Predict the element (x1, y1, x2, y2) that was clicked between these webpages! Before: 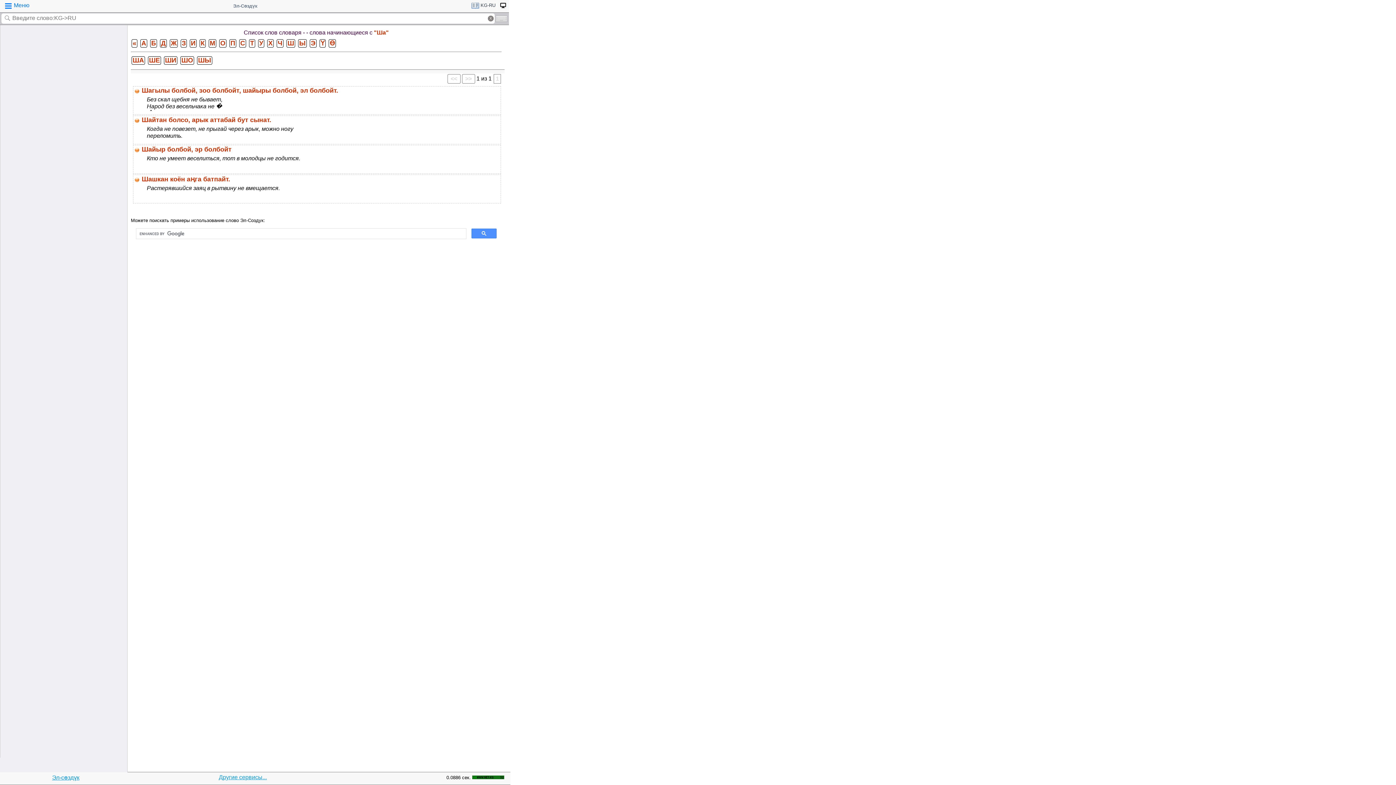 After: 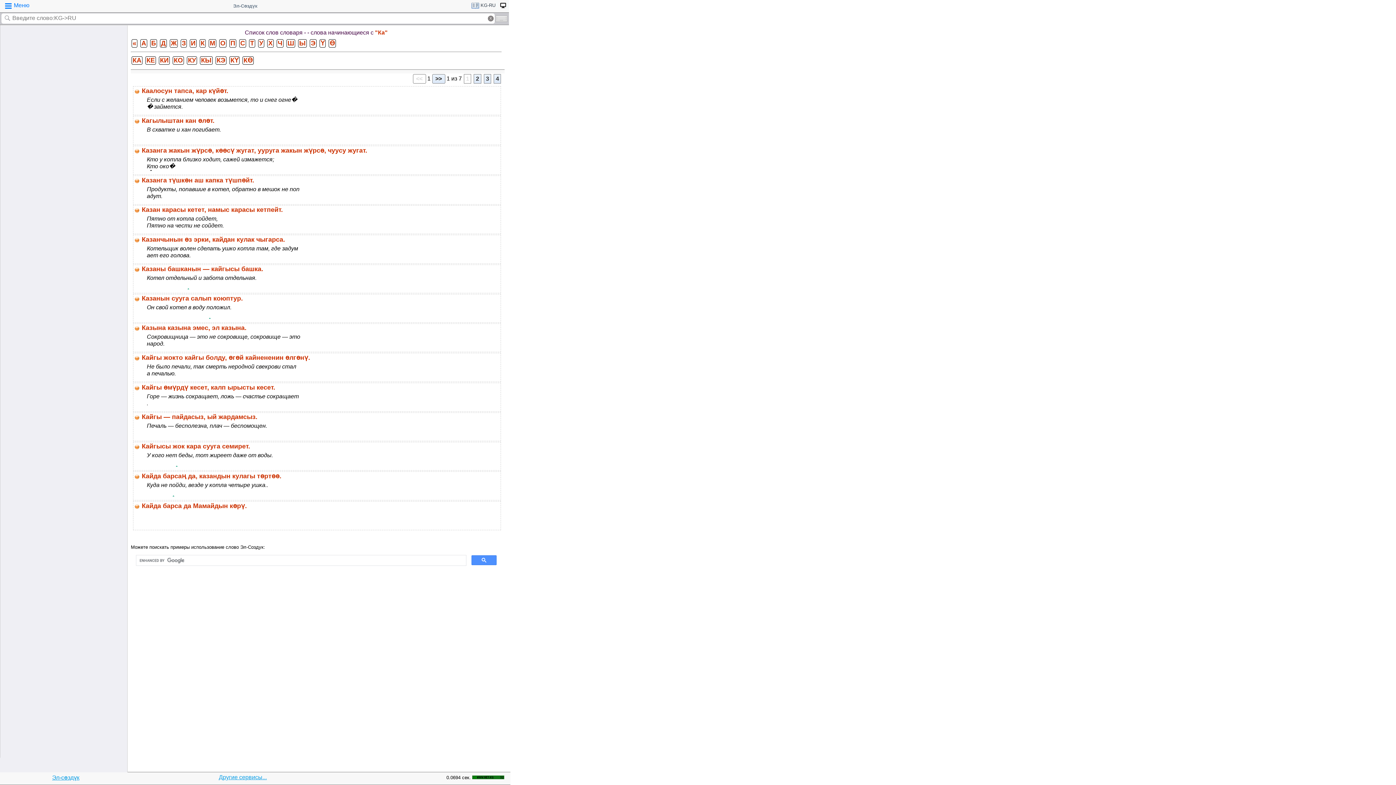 Action: bbox: (199, 39, 205, 47) label: К